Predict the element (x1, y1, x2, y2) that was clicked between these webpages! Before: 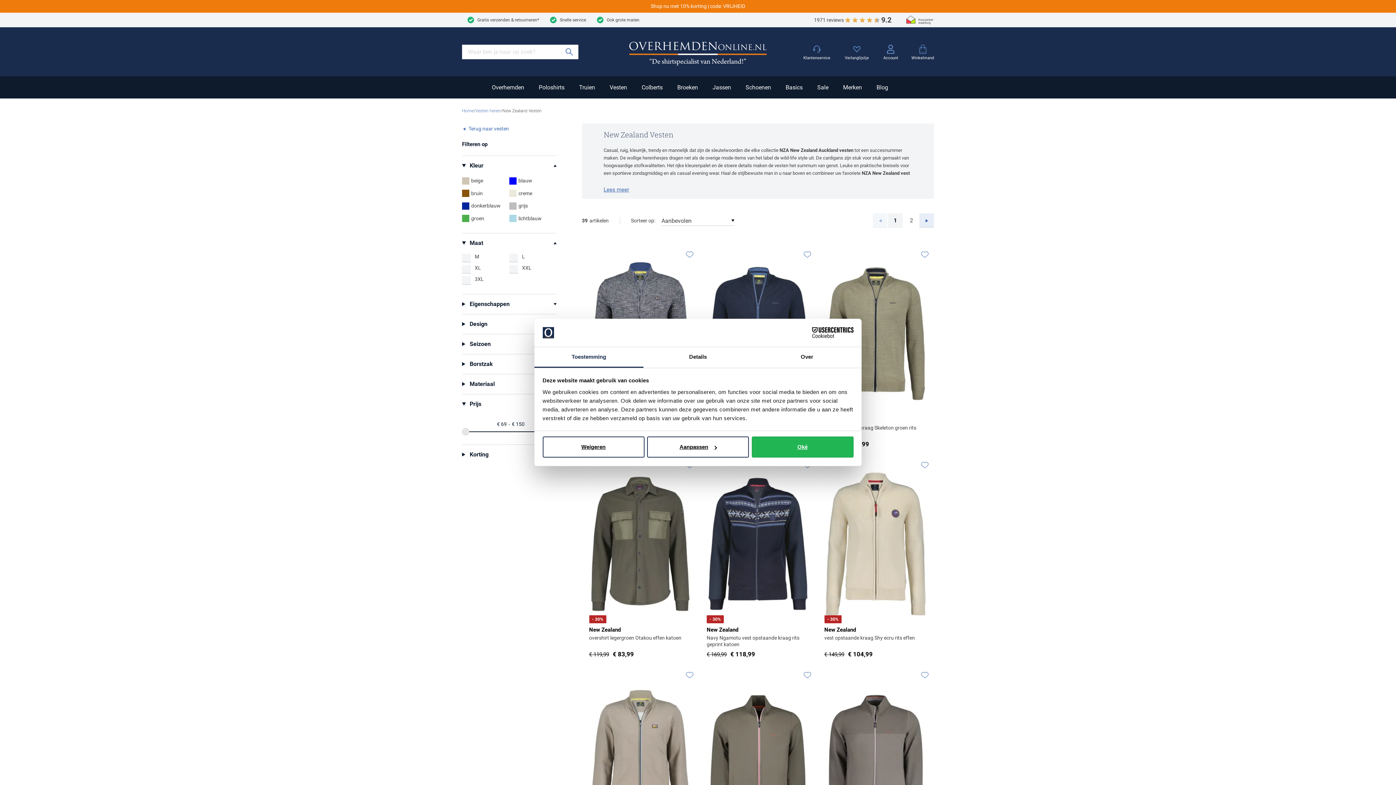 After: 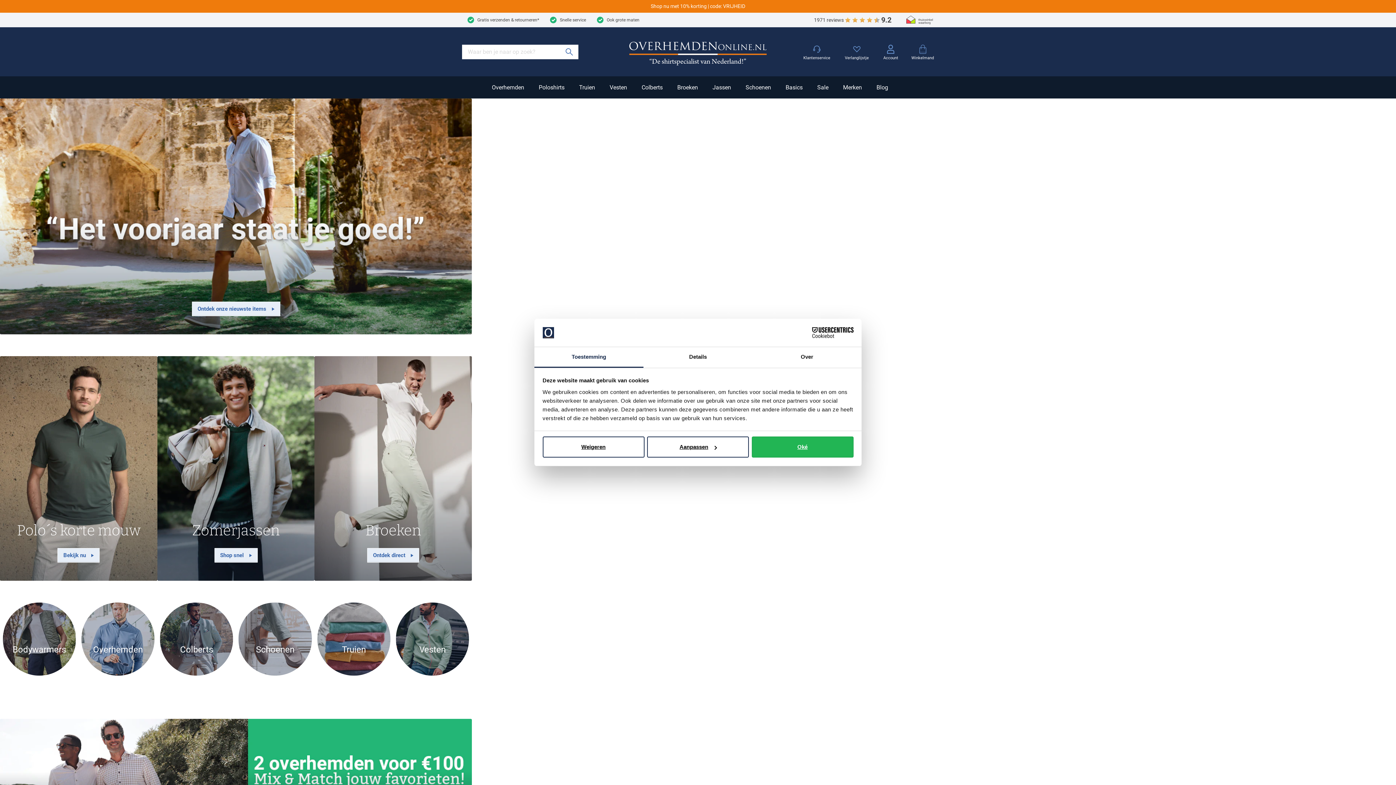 Action: bbox: (629, 41, 766, 66)